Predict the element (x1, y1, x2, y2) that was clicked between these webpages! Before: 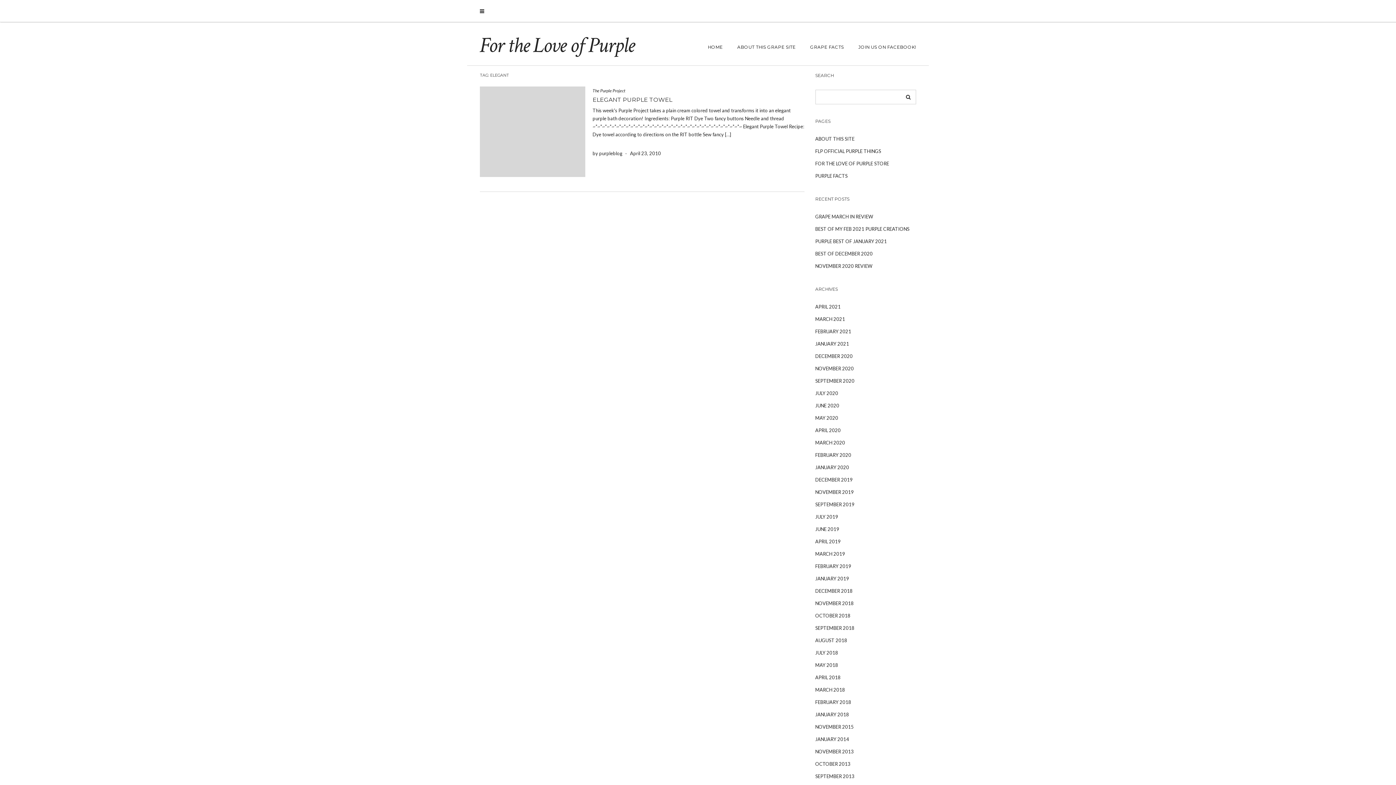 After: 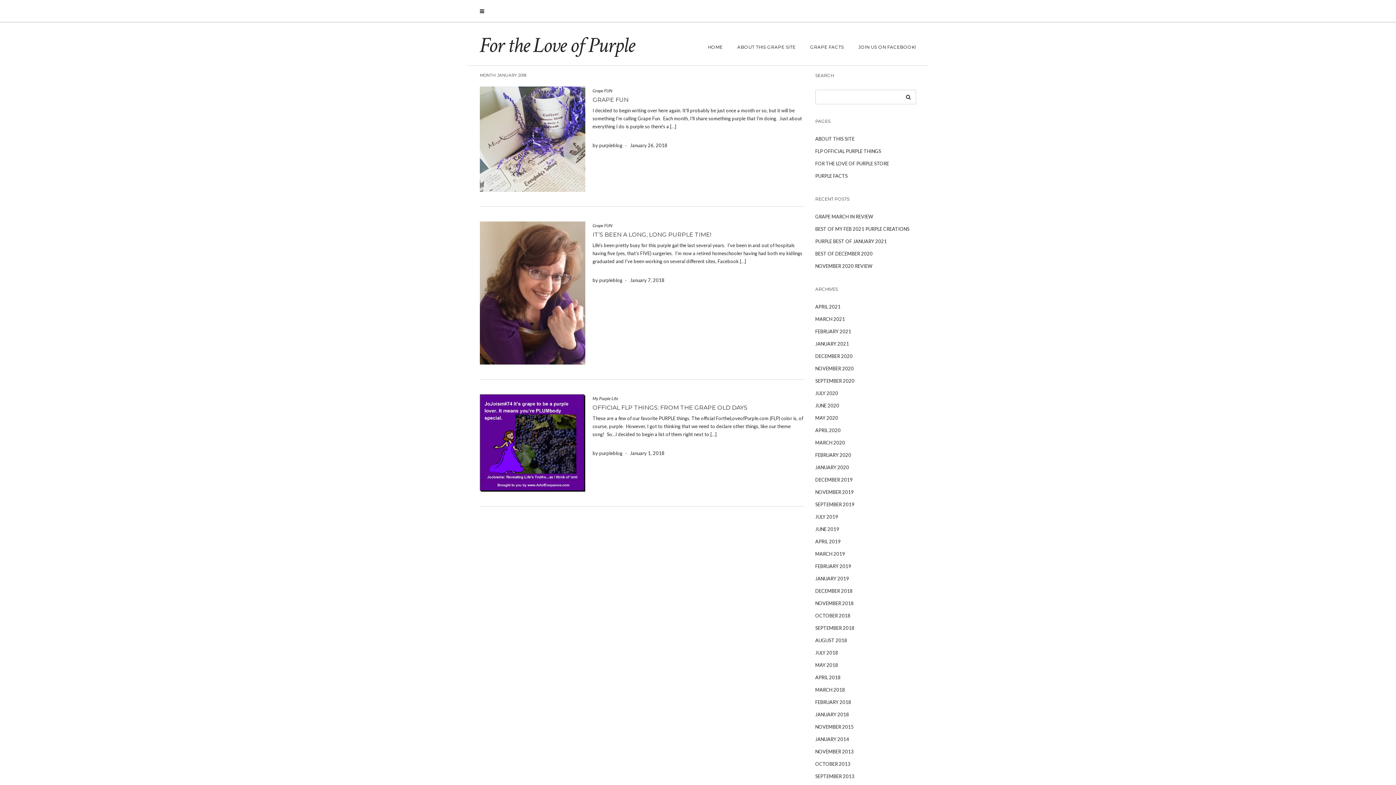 Action: bbox: (815, 708, 849, 721) label: JANUARY 2018